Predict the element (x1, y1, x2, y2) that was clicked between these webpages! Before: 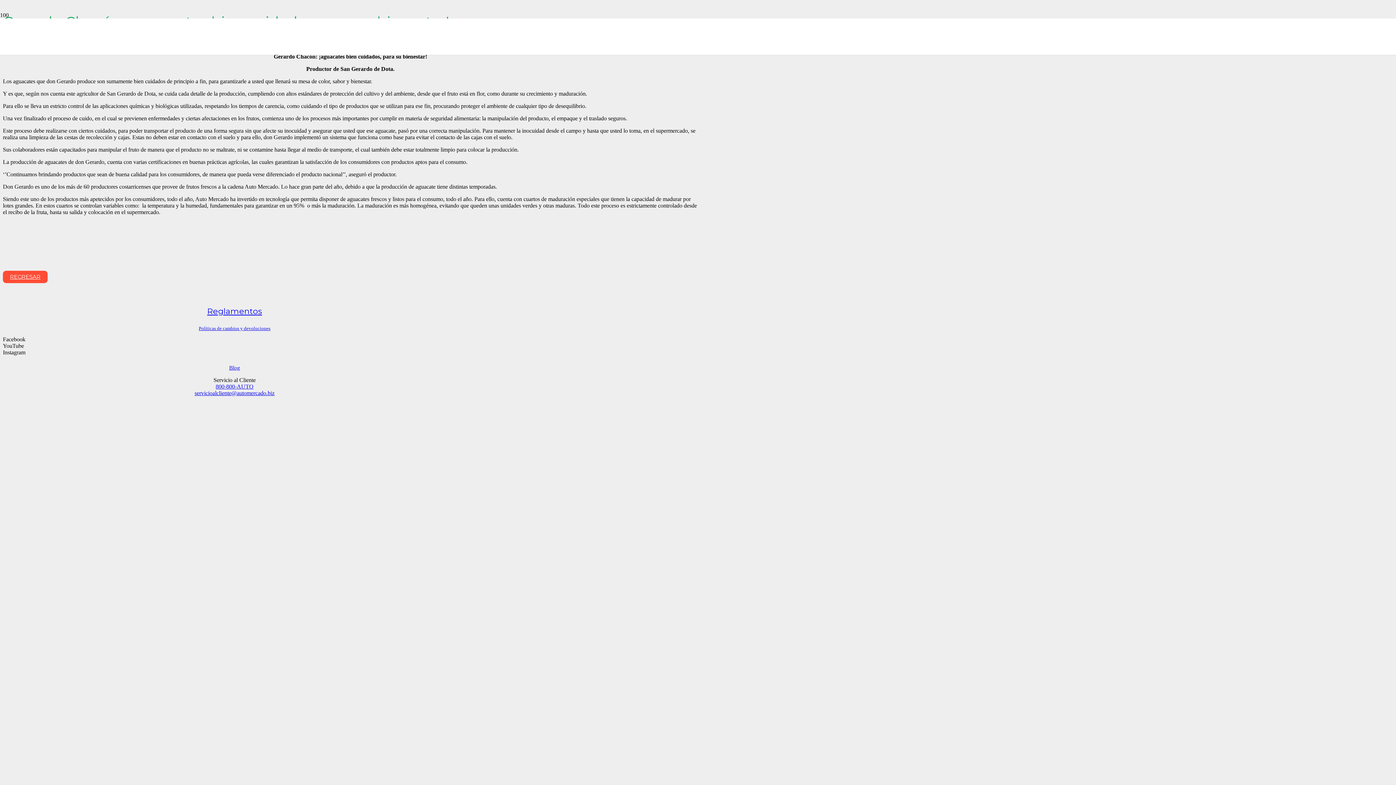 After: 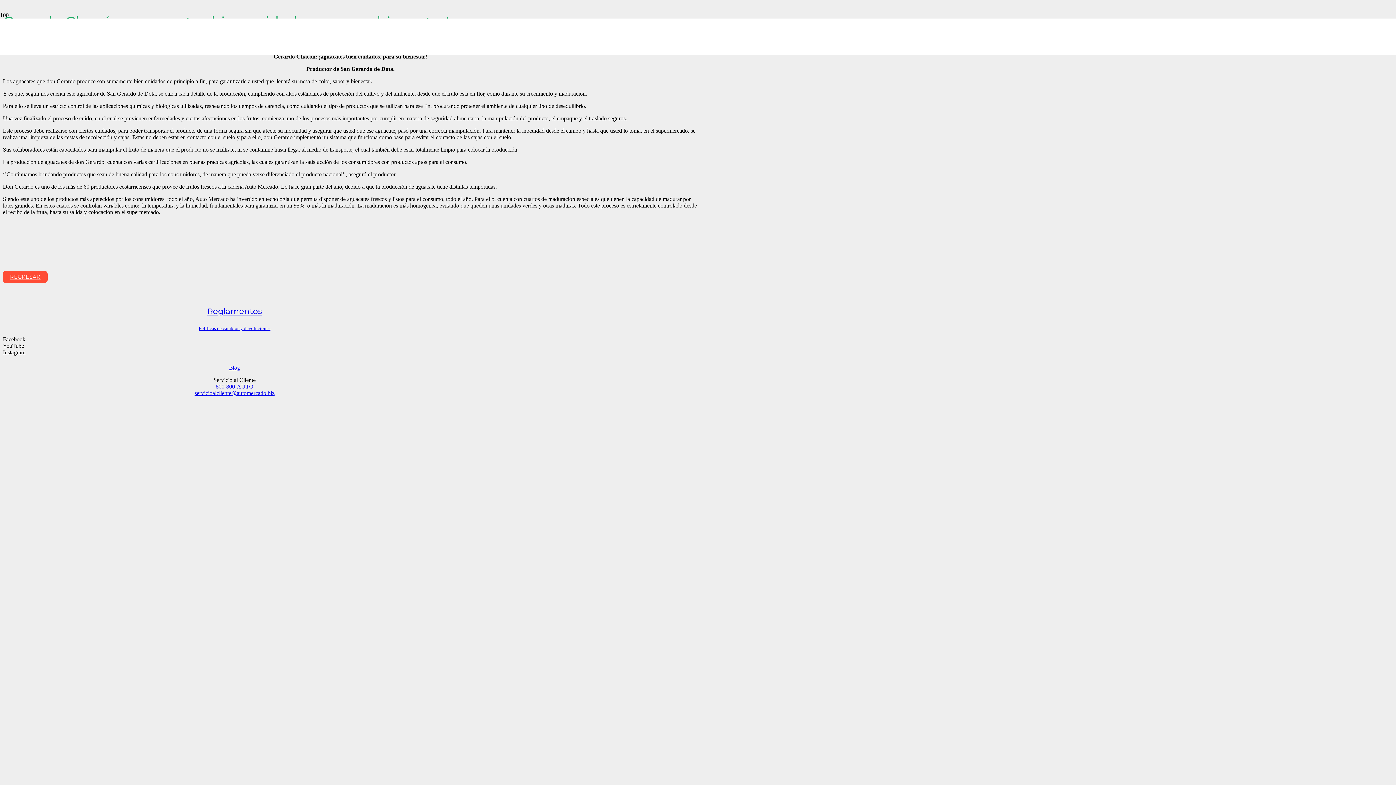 Action: label: Reglamentos bbox: (207, 306, 262, 316)